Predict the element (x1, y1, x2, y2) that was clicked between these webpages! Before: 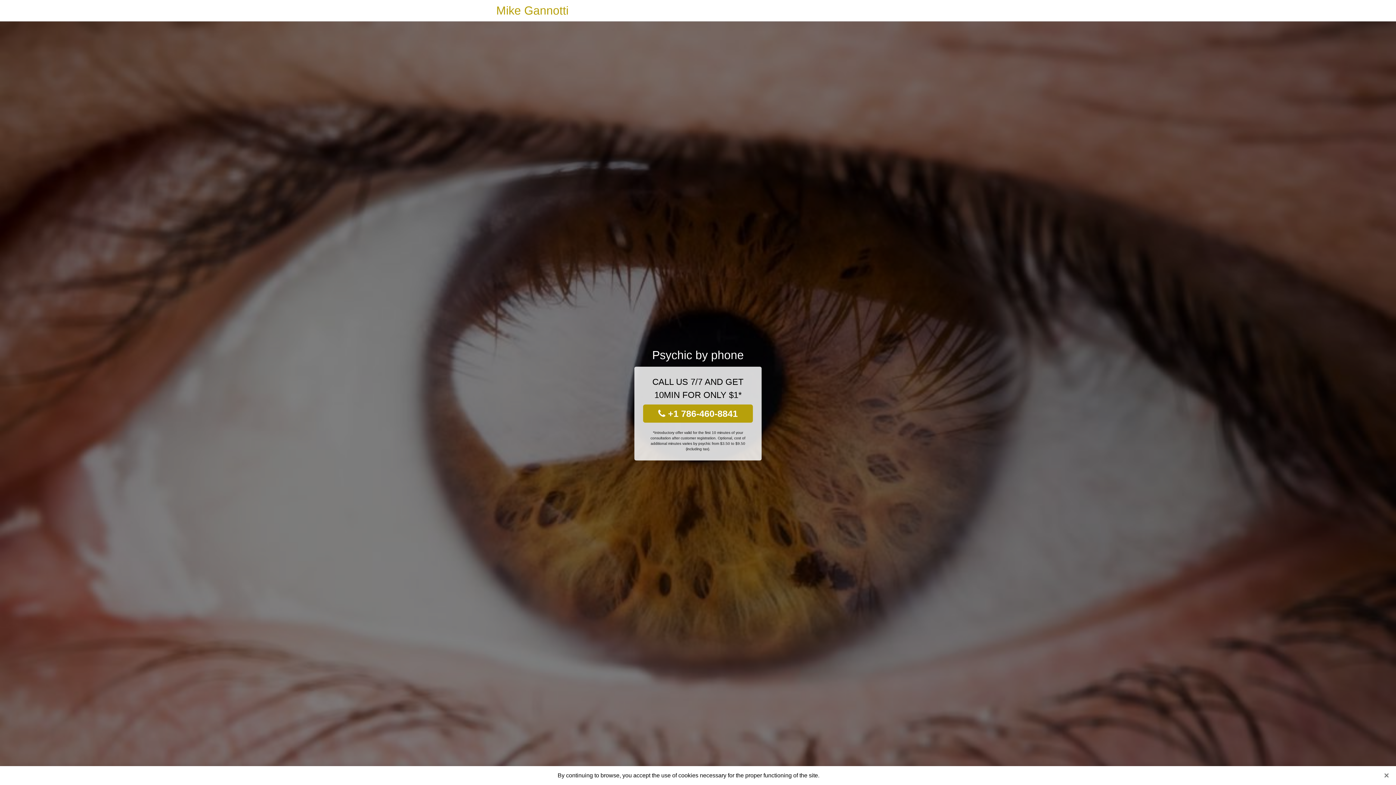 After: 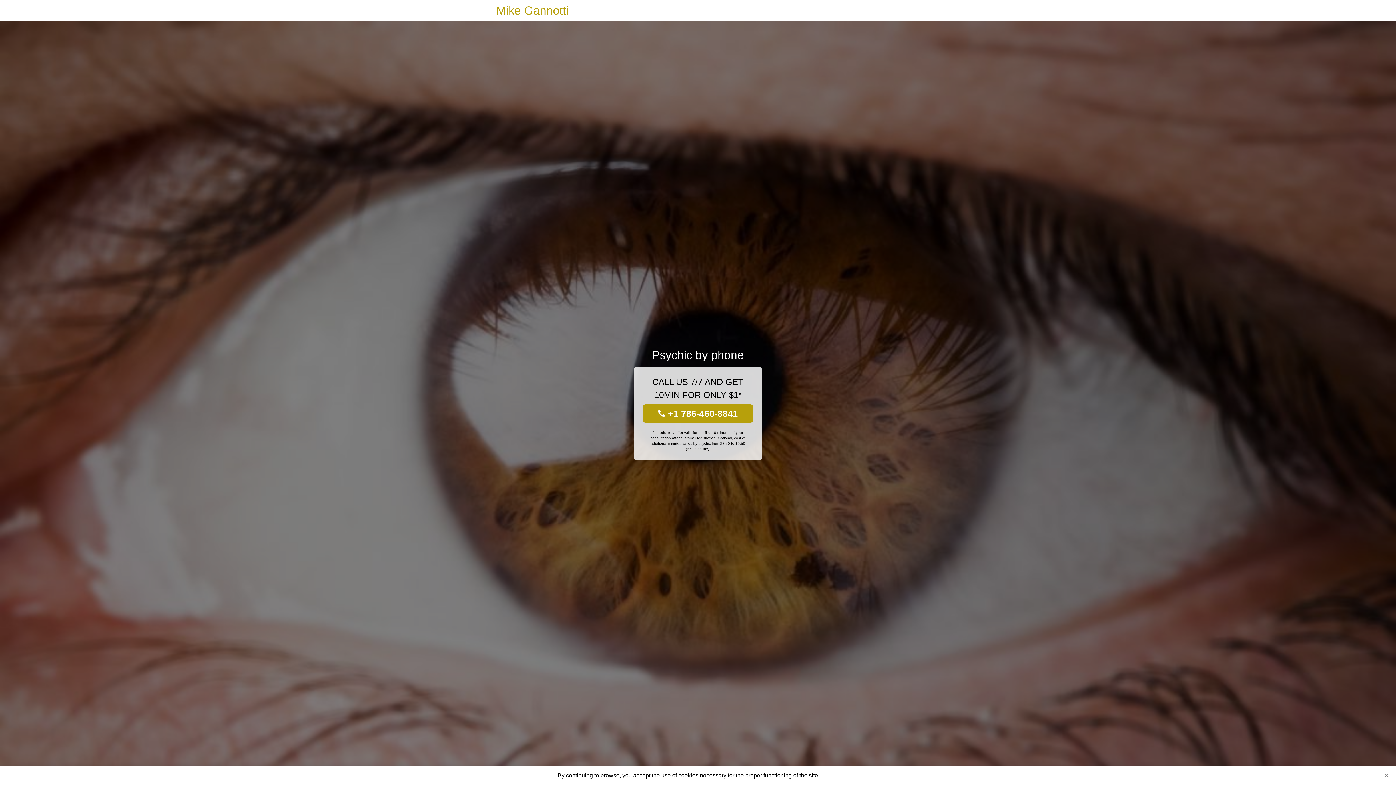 Action: label:  +1 786-460-8841 bbox: (643, 404, 753, 422)